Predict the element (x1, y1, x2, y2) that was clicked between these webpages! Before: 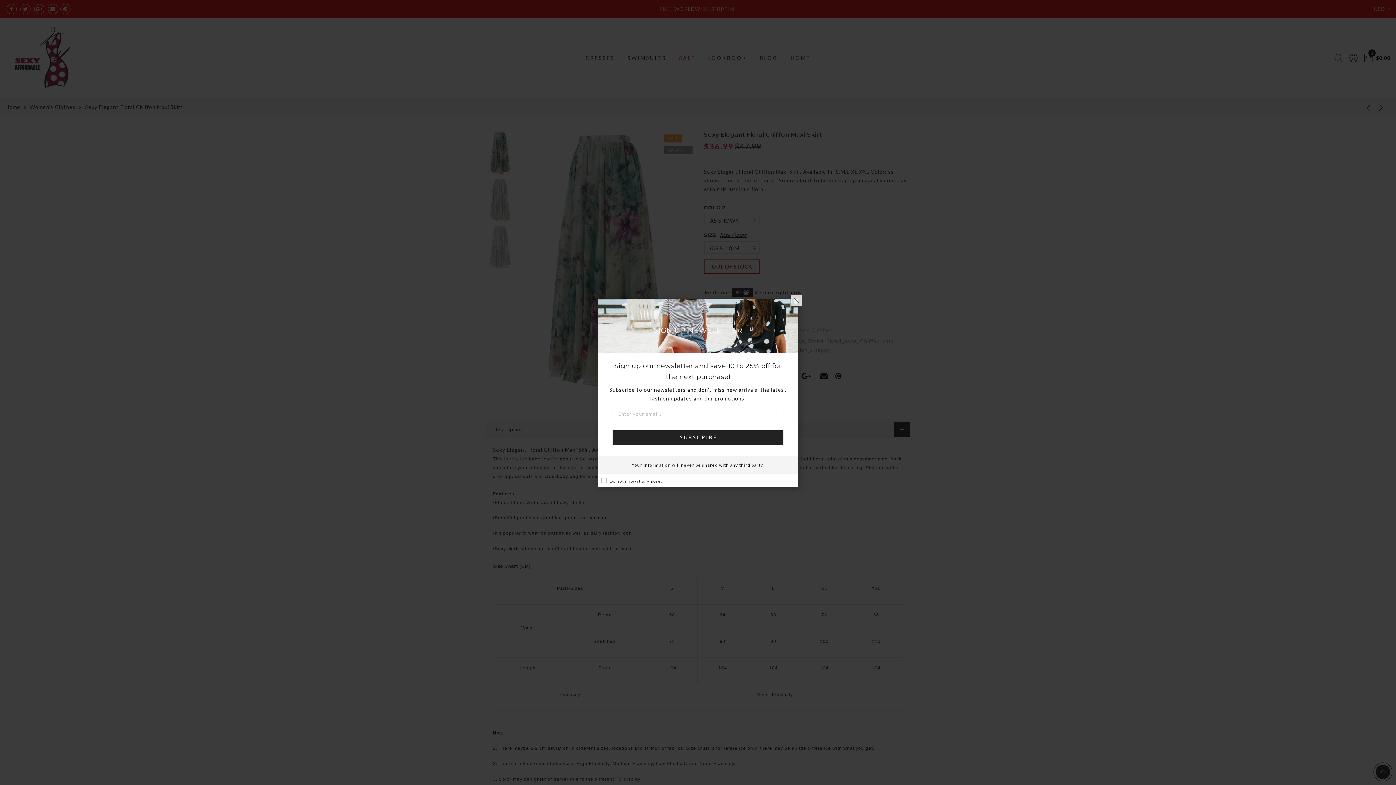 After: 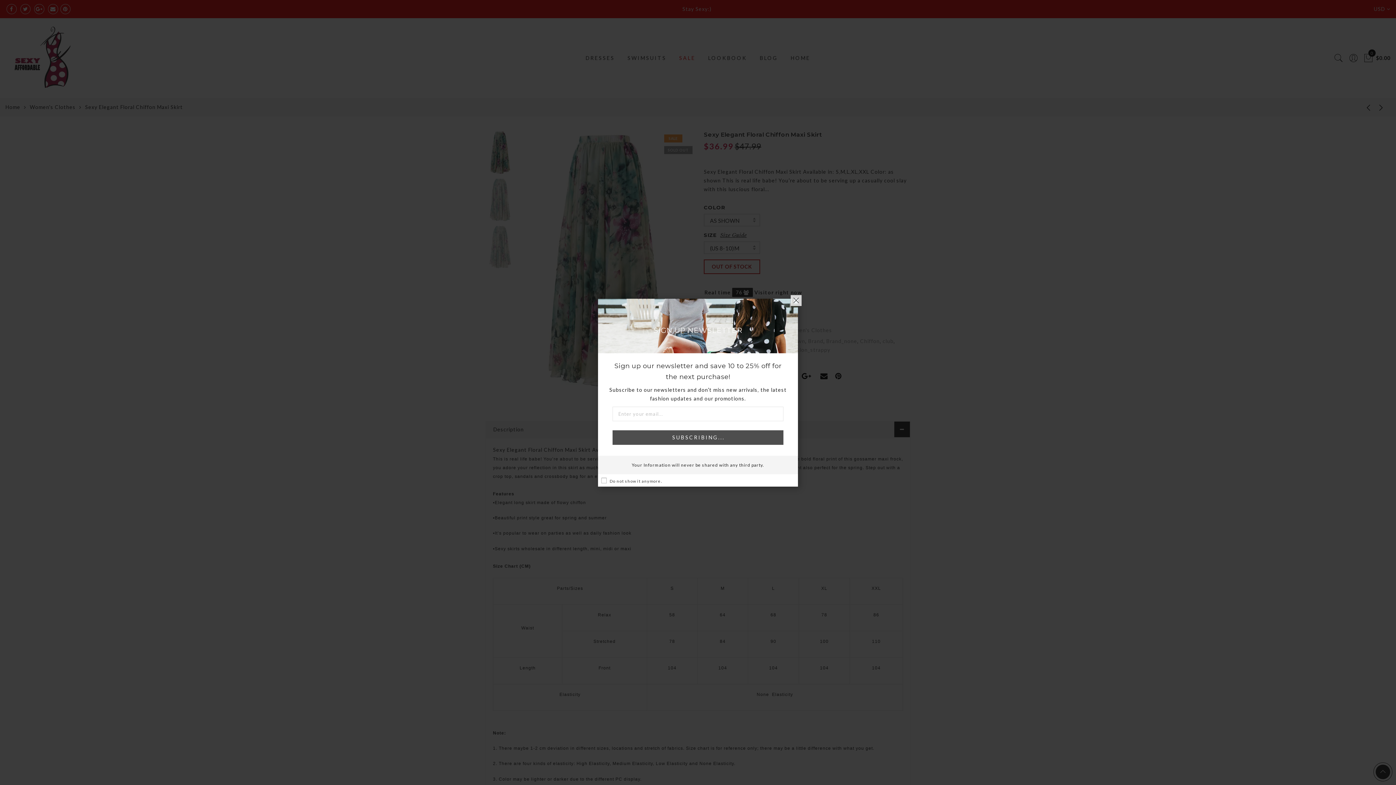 Action: label: SUBSCRIBE bbox: (612, 430, 783, 444)